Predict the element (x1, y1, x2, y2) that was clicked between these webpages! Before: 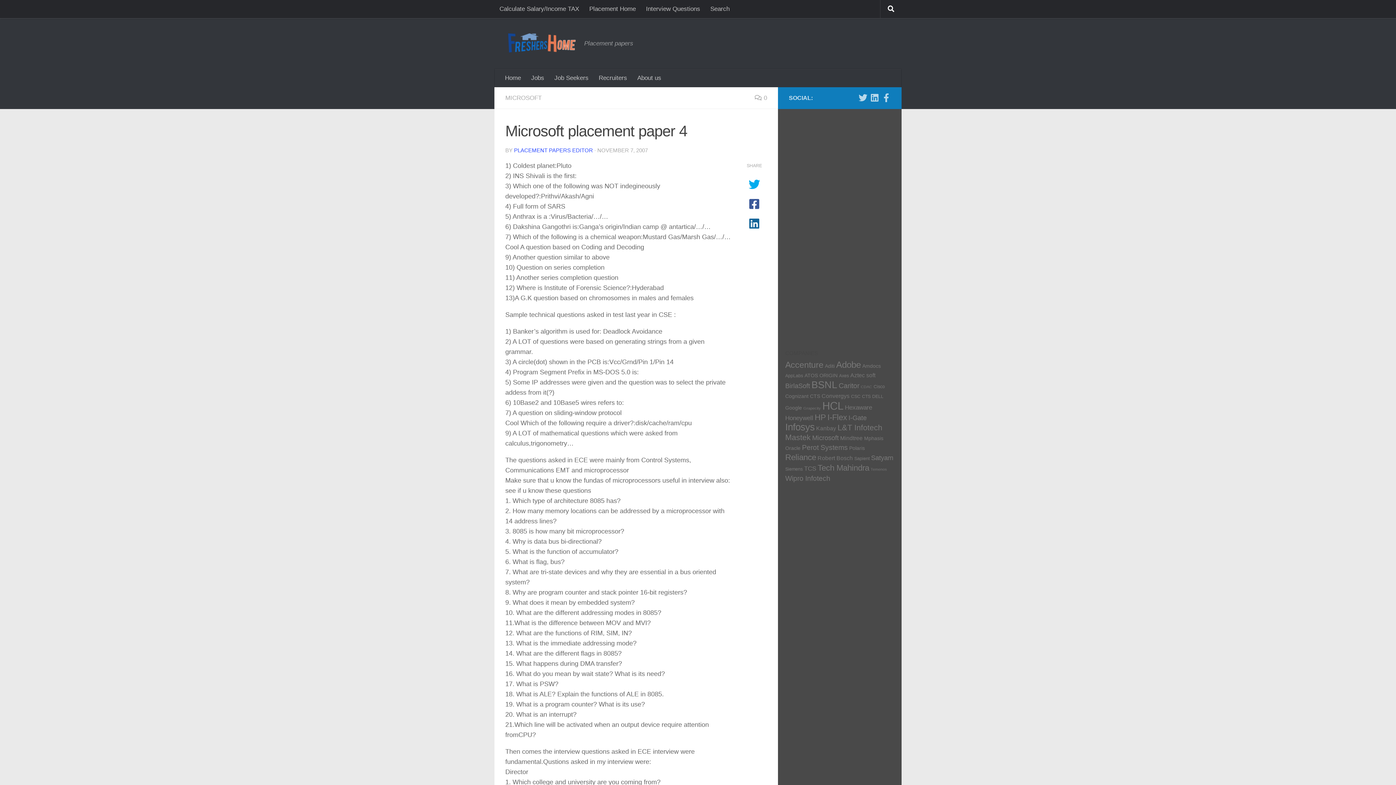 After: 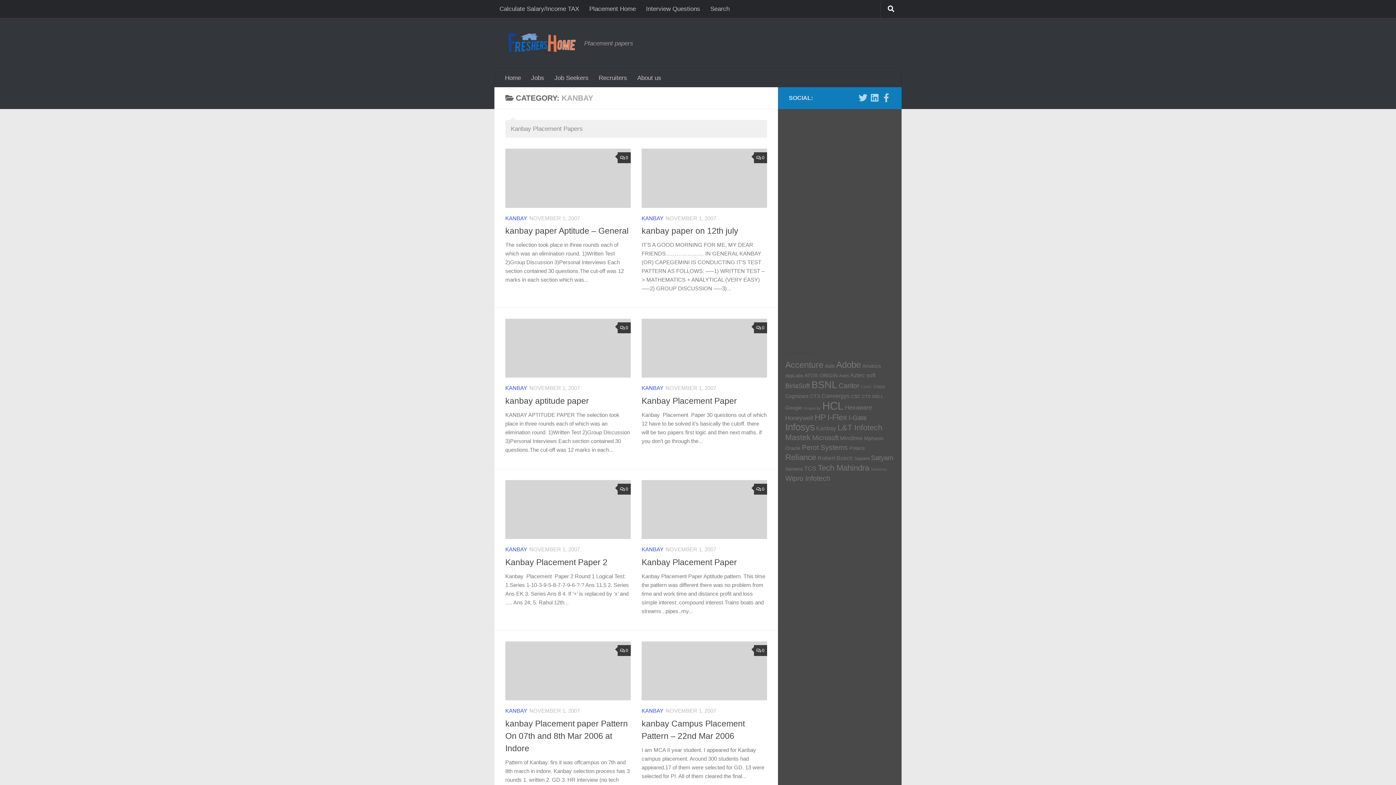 Action: bbox: (816, 425, 836, 431) label: Kanbay (9 items)